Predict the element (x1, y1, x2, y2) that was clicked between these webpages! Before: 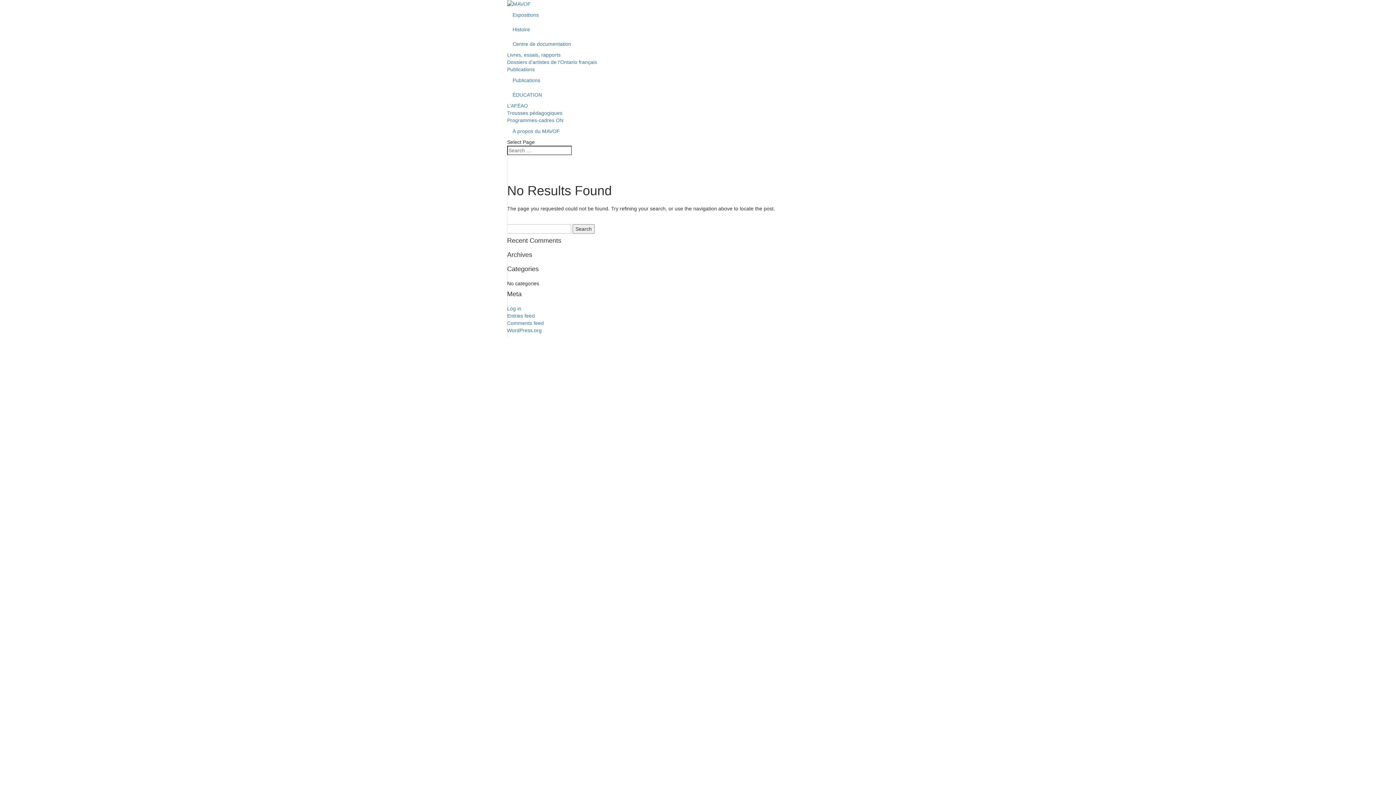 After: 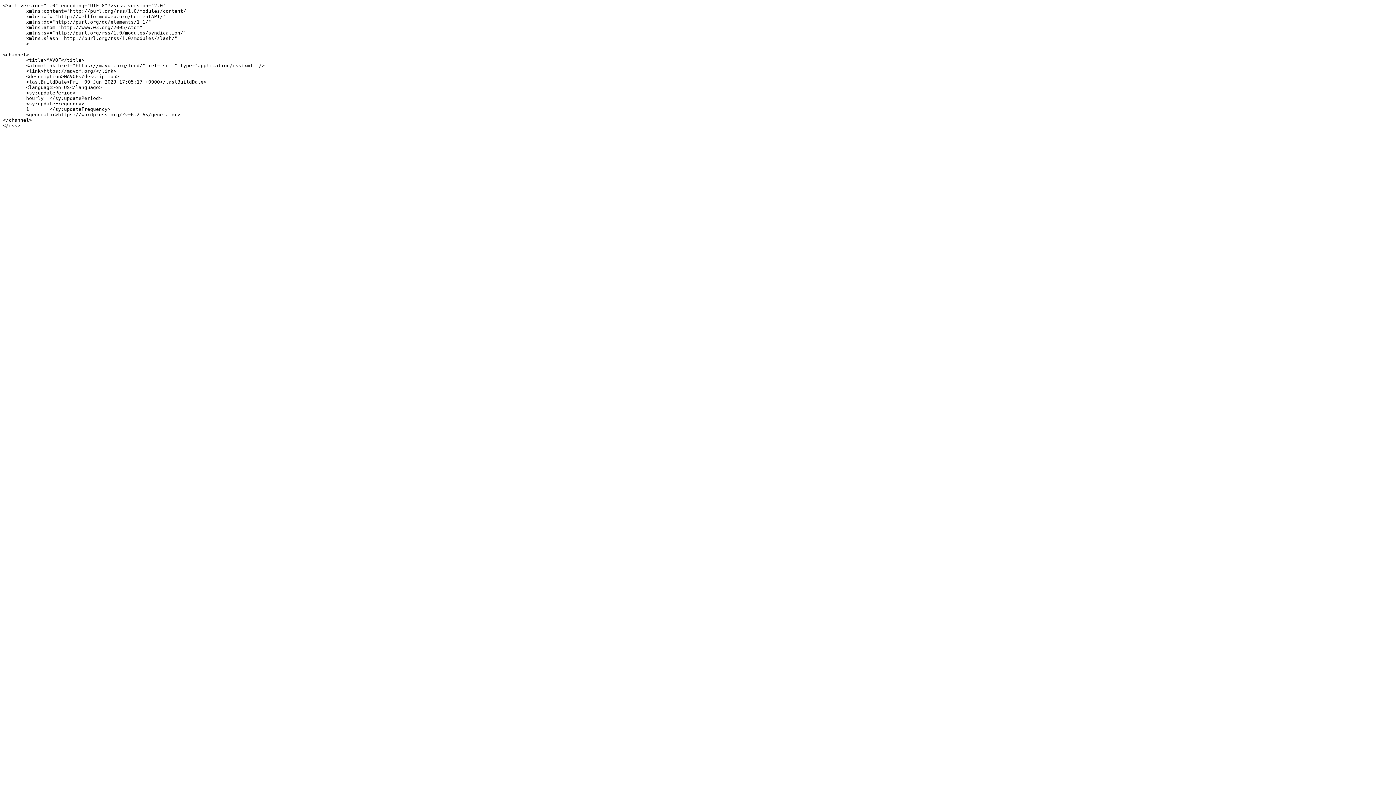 Action: bbox: (507, 313, 534, 319) label: Entries feed